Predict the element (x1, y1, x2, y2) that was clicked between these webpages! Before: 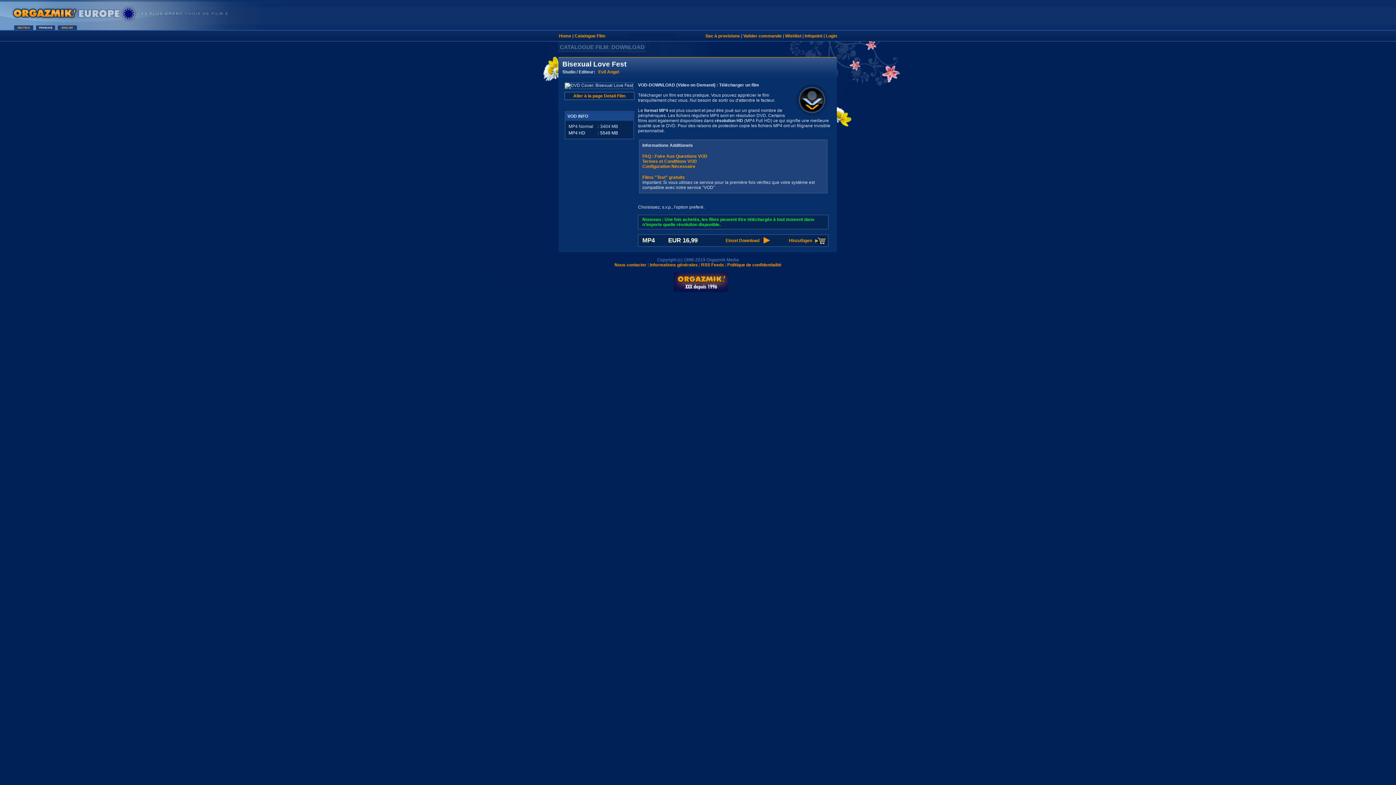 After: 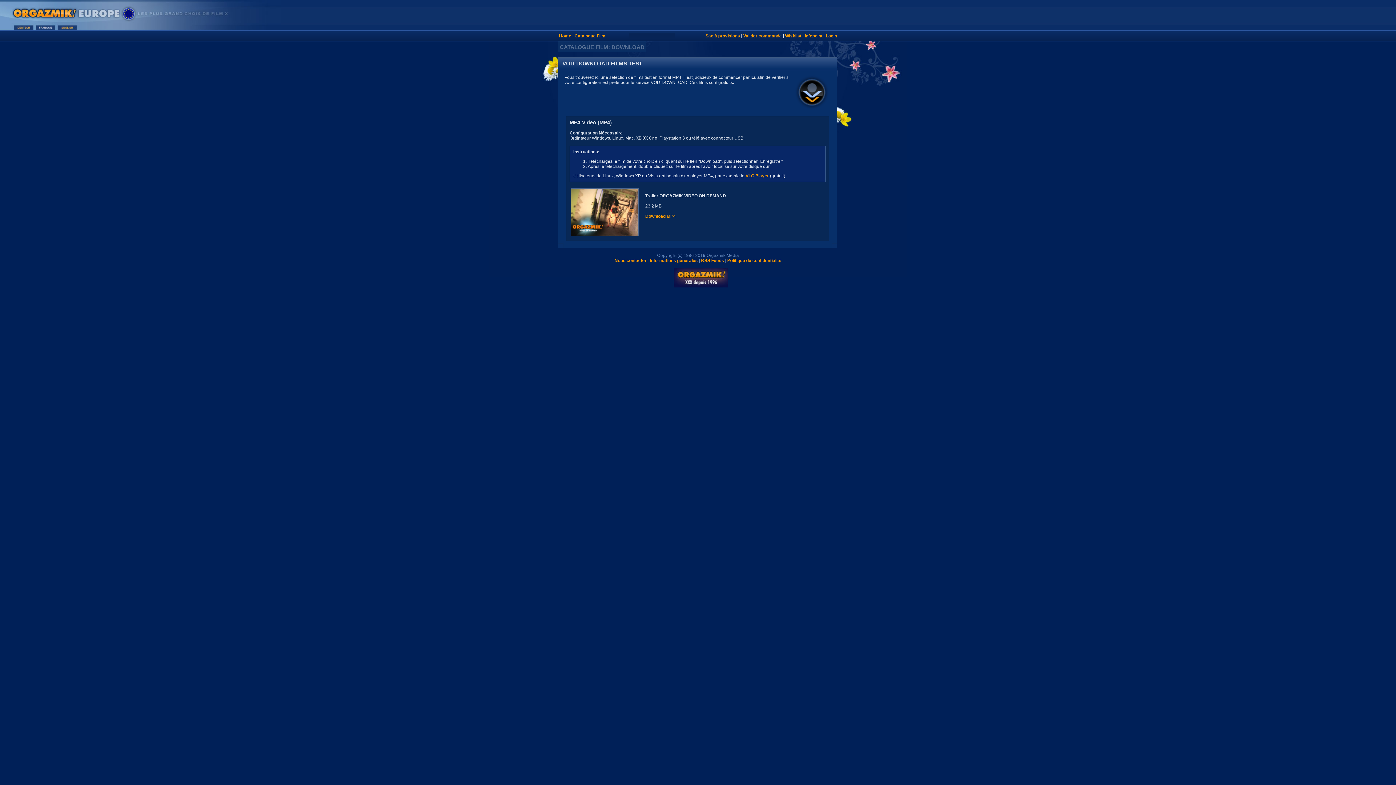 Action: label: Films "Test" gratuits bbox: (642, 174, 685, 180)